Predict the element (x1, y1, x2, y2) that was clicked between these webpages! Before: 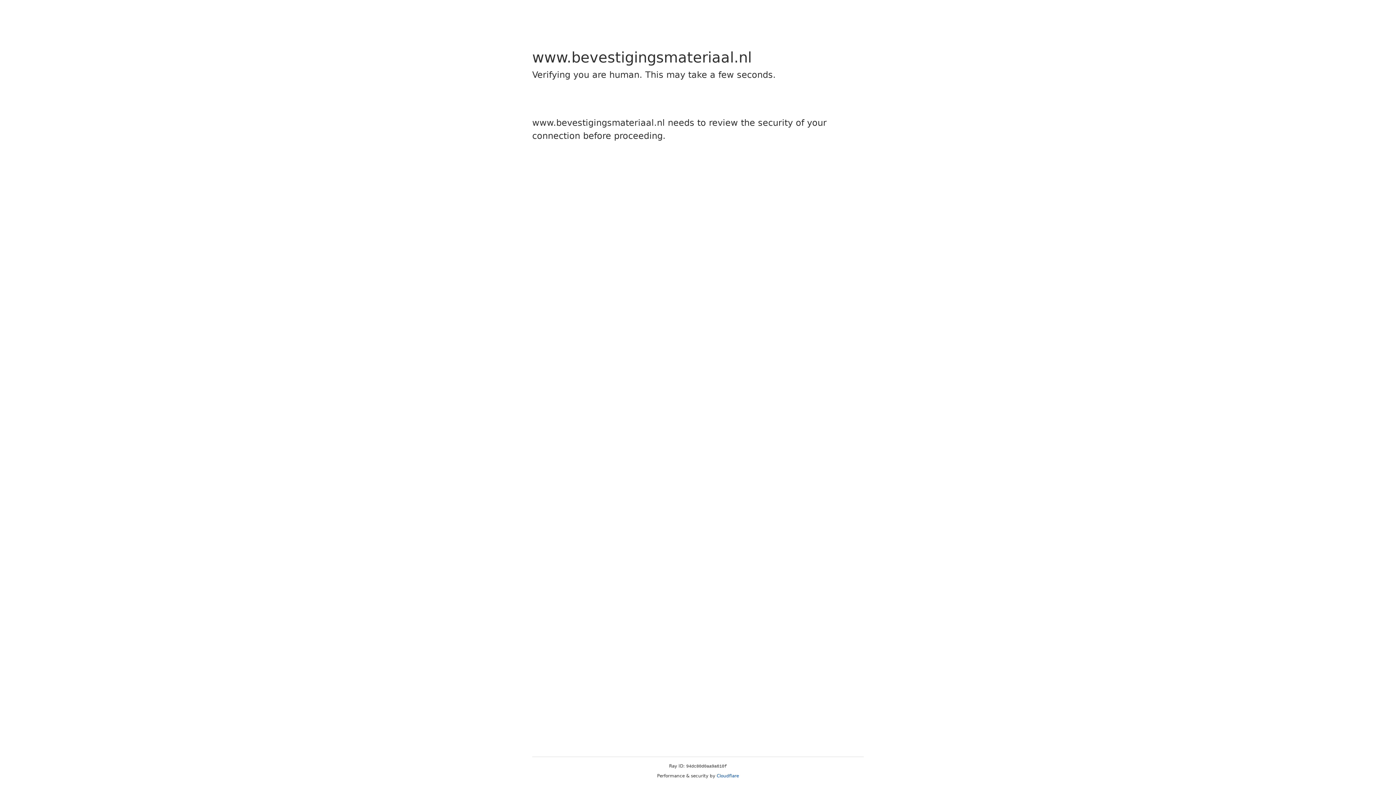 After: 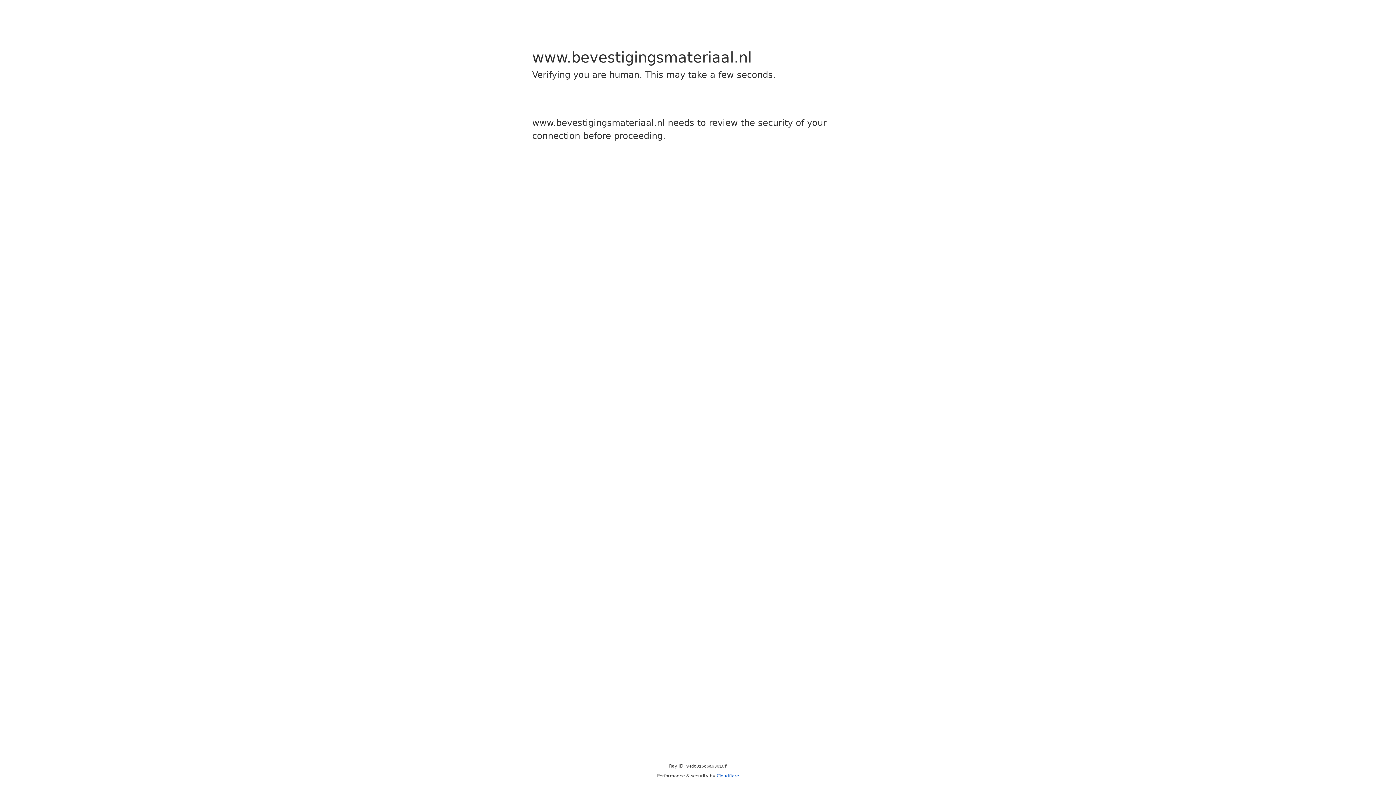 Action: label: Cloudflare bbox: (716, 773, 739, 778)